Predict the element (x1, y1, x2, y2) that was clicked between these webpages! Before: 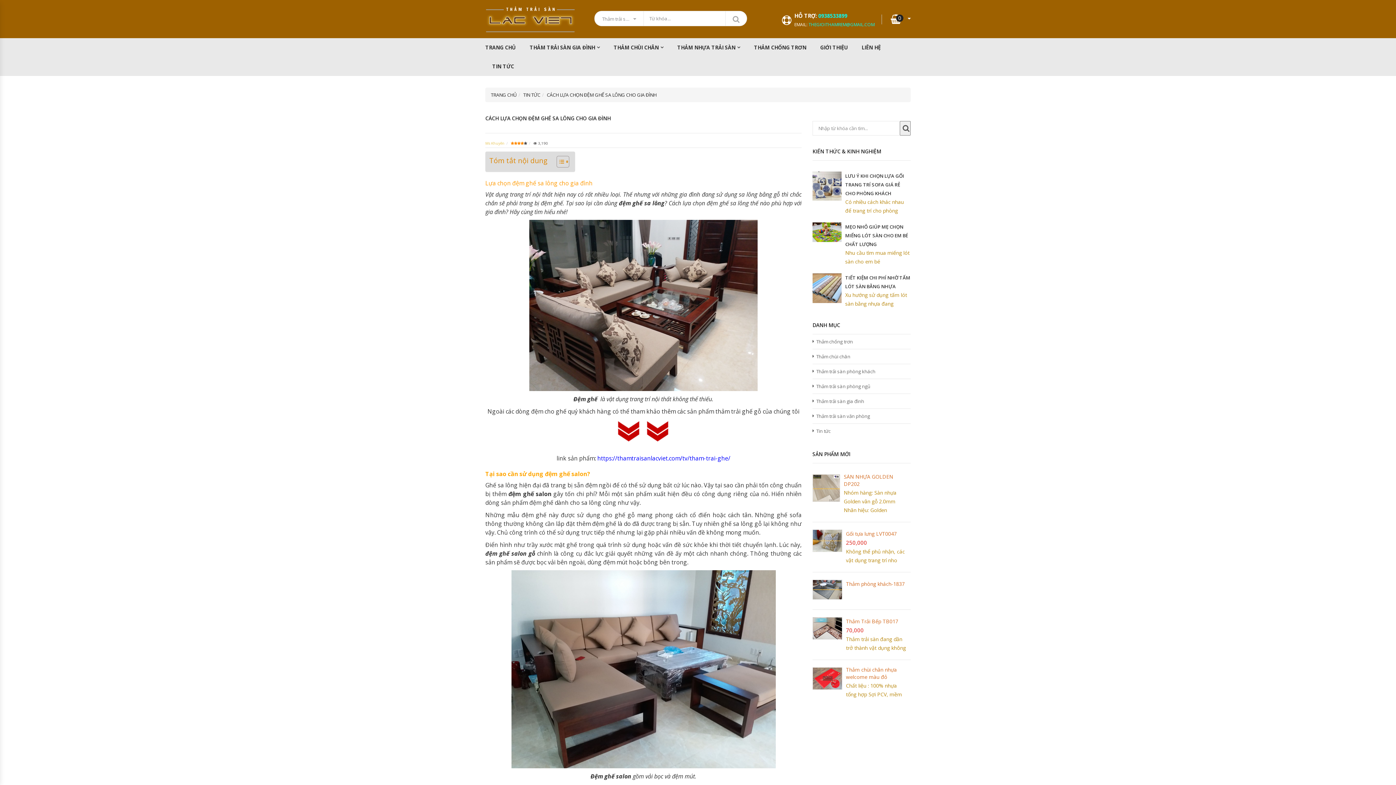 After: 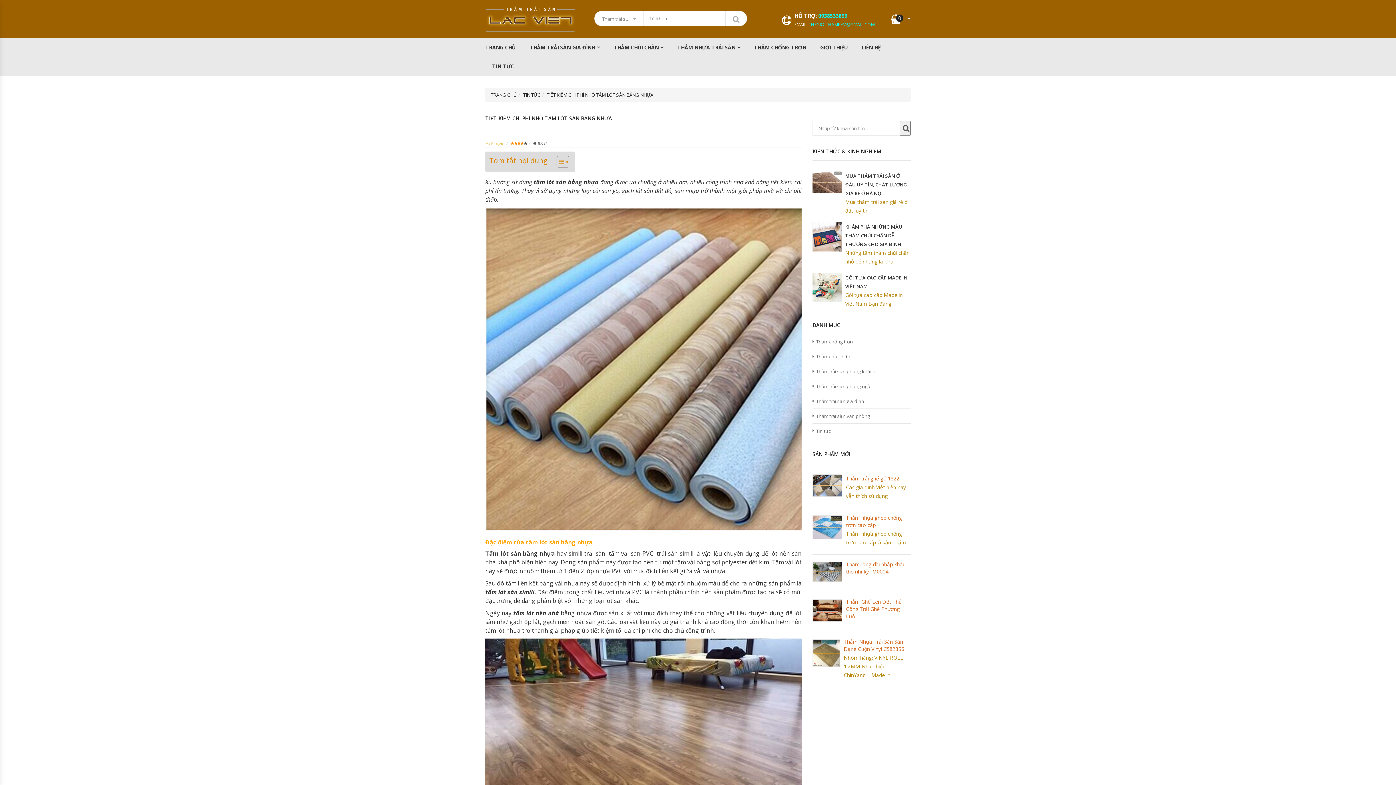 Action: bbox: (845, 273, 910, 290) label: TIẾT KIỆM CHI PHÍ NHỜ TẤM LÓT SÀN BẰNG NHỰA